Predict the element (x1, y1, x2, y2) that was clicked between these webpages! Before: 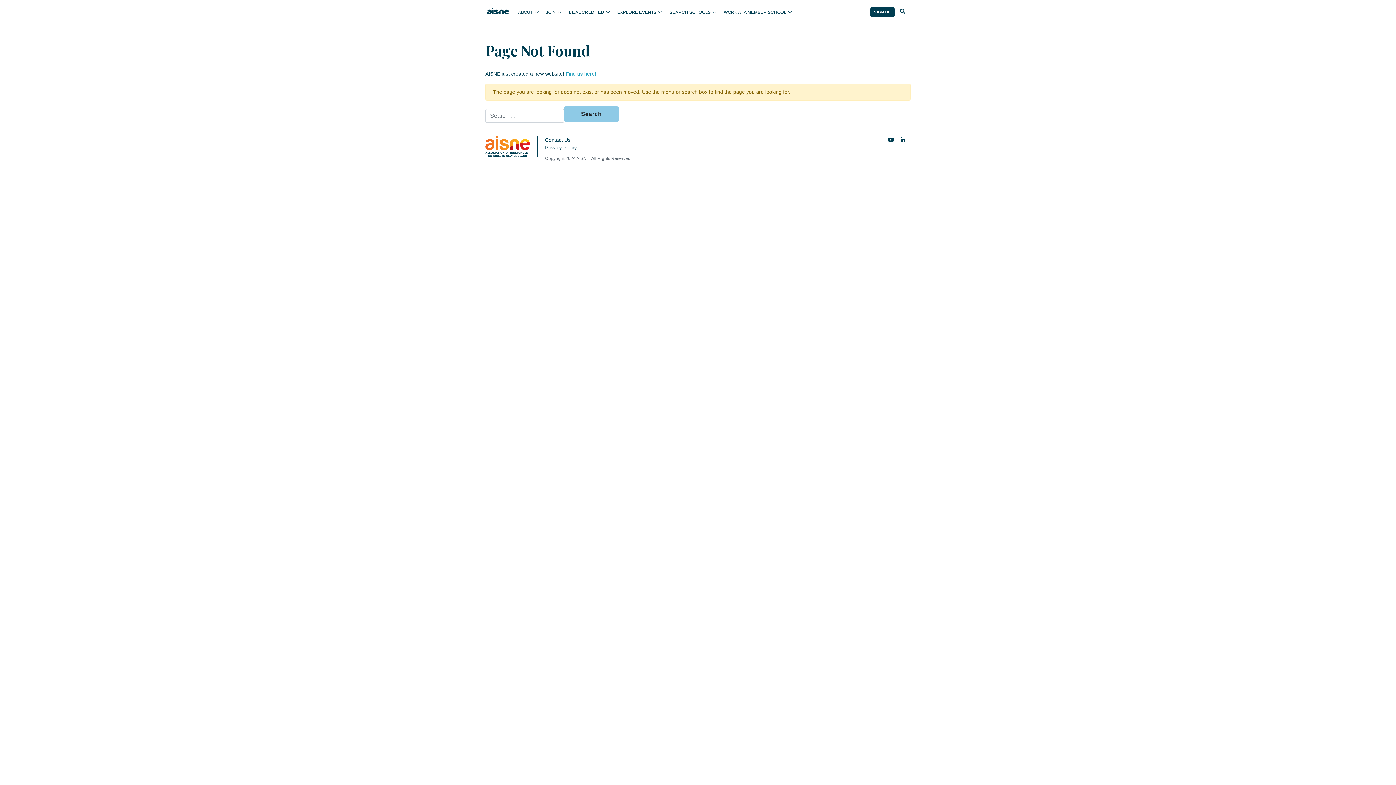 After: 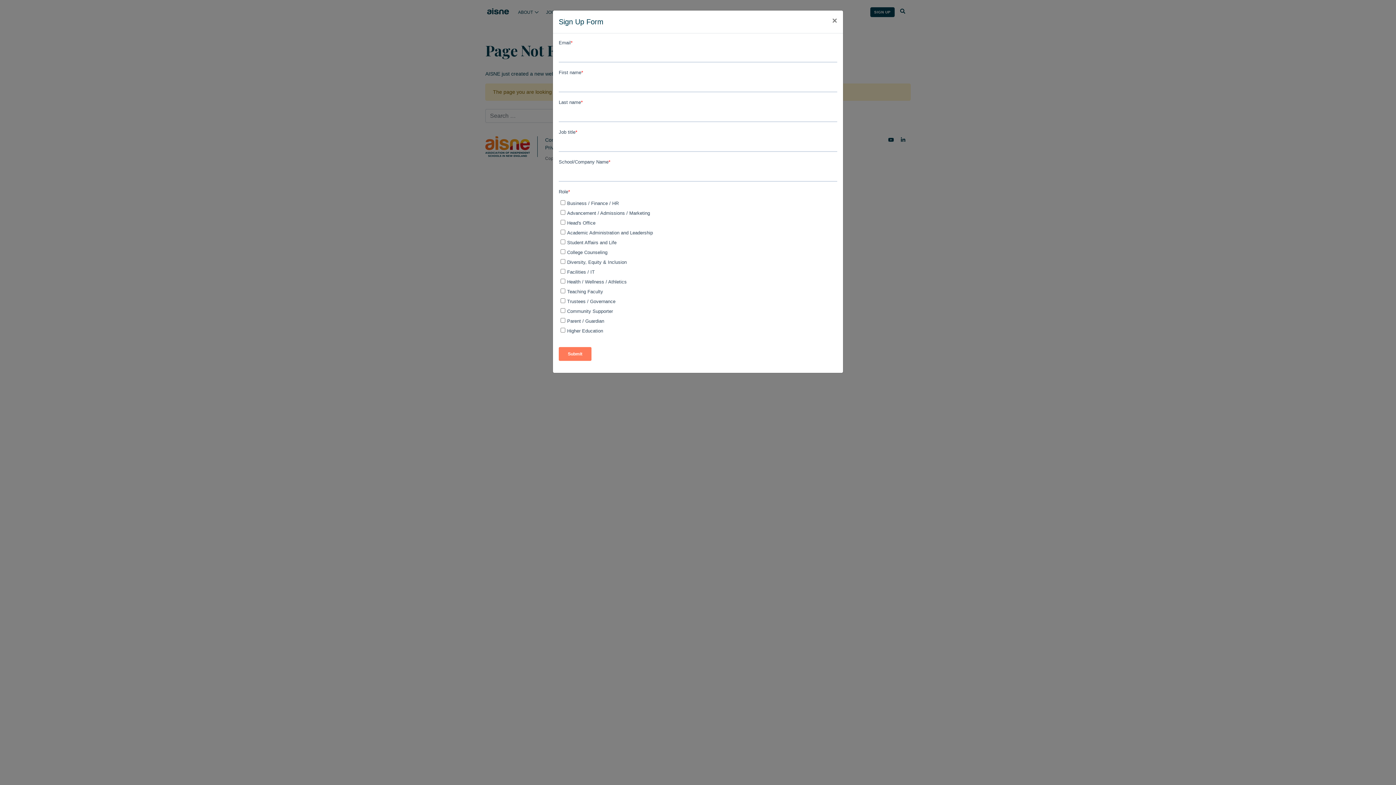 Action: label: SIGN UP bbox: (870, 7, 894, 17)